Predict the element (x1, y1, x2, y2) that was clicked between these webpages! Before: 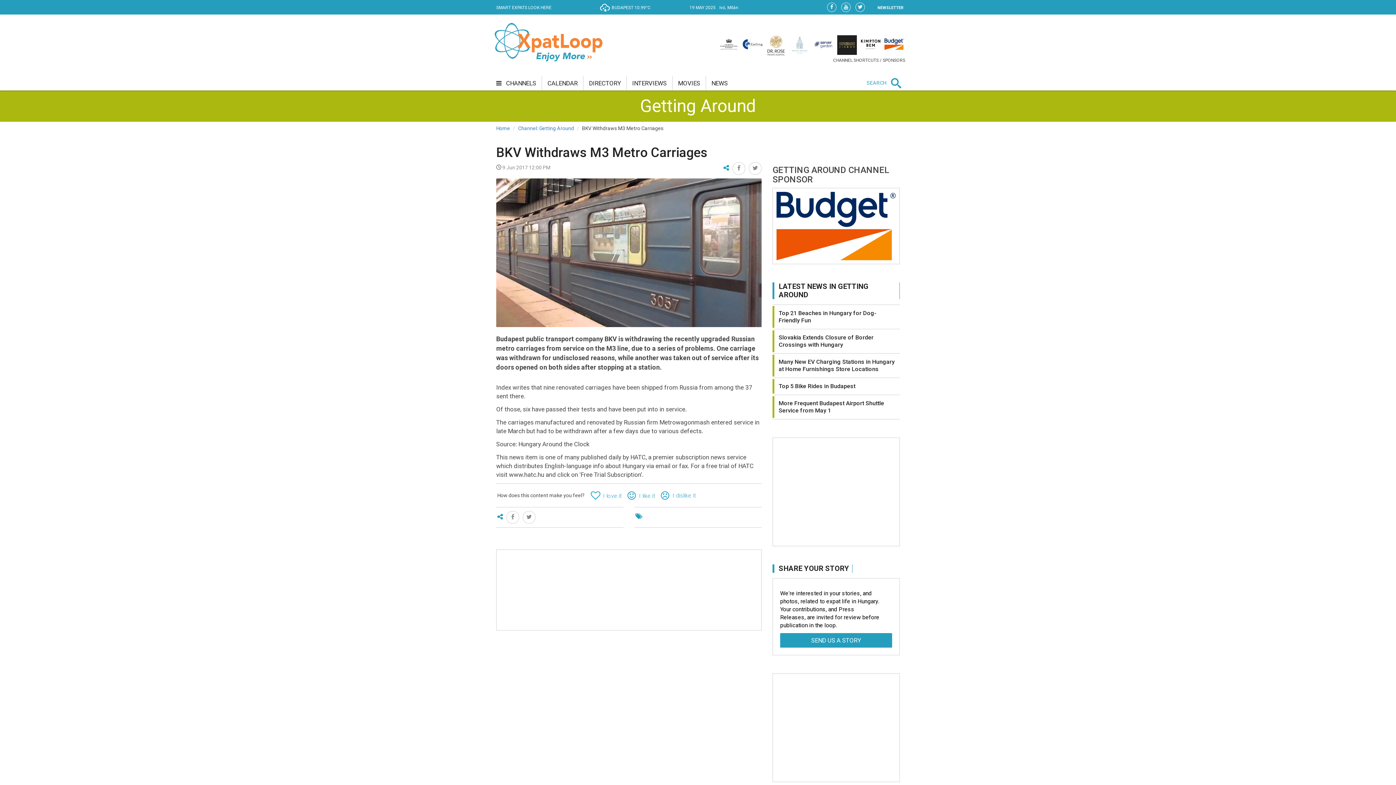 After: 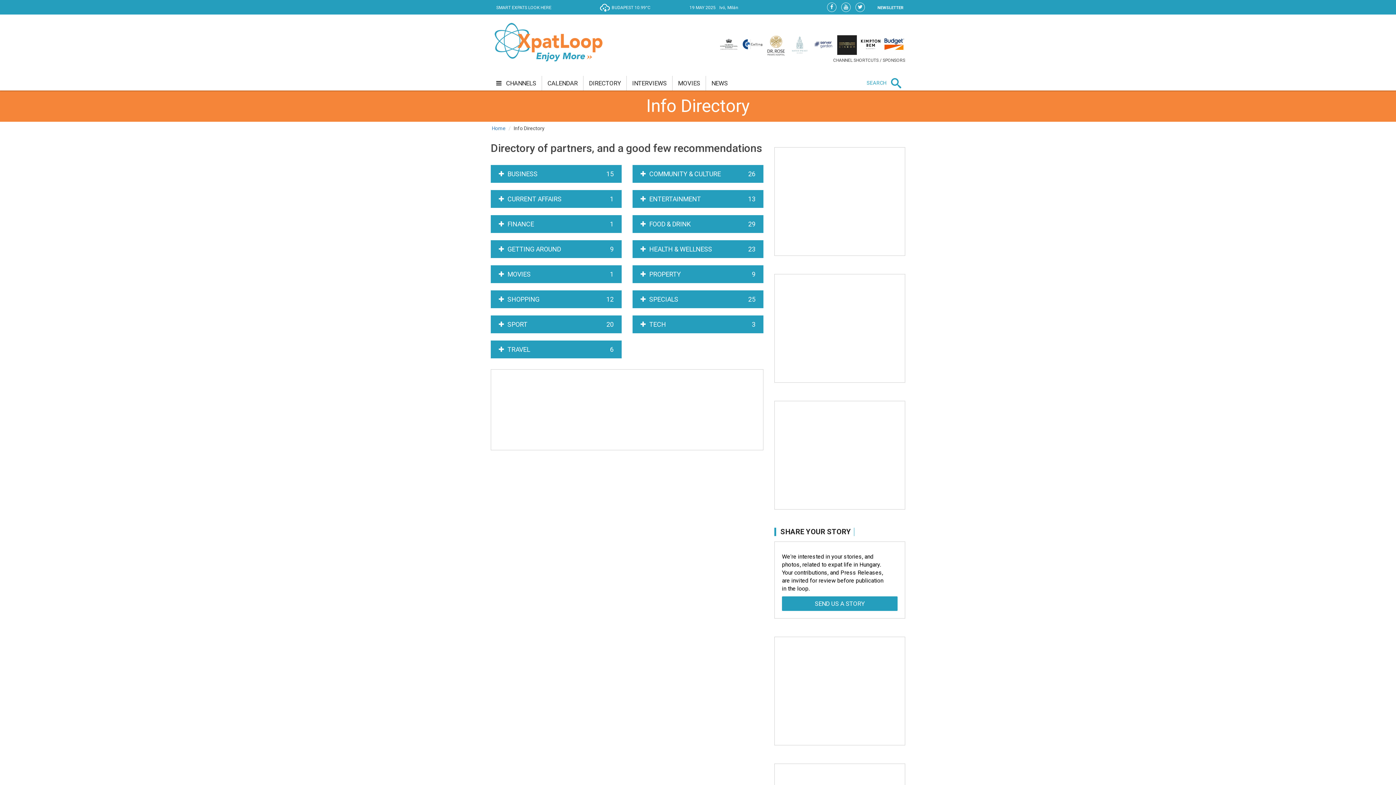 Action: bbox: (583, 76, 626, 90) label: DIRECTORY